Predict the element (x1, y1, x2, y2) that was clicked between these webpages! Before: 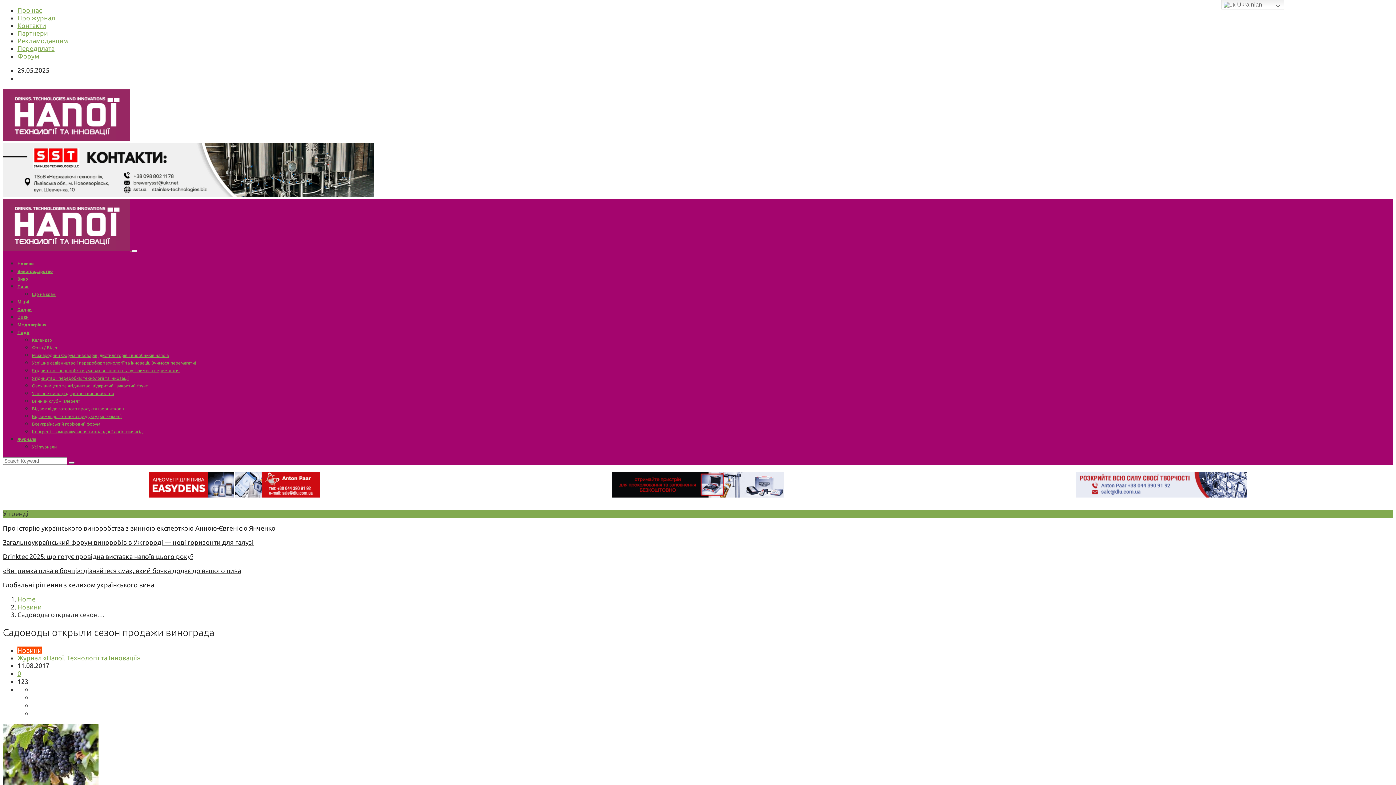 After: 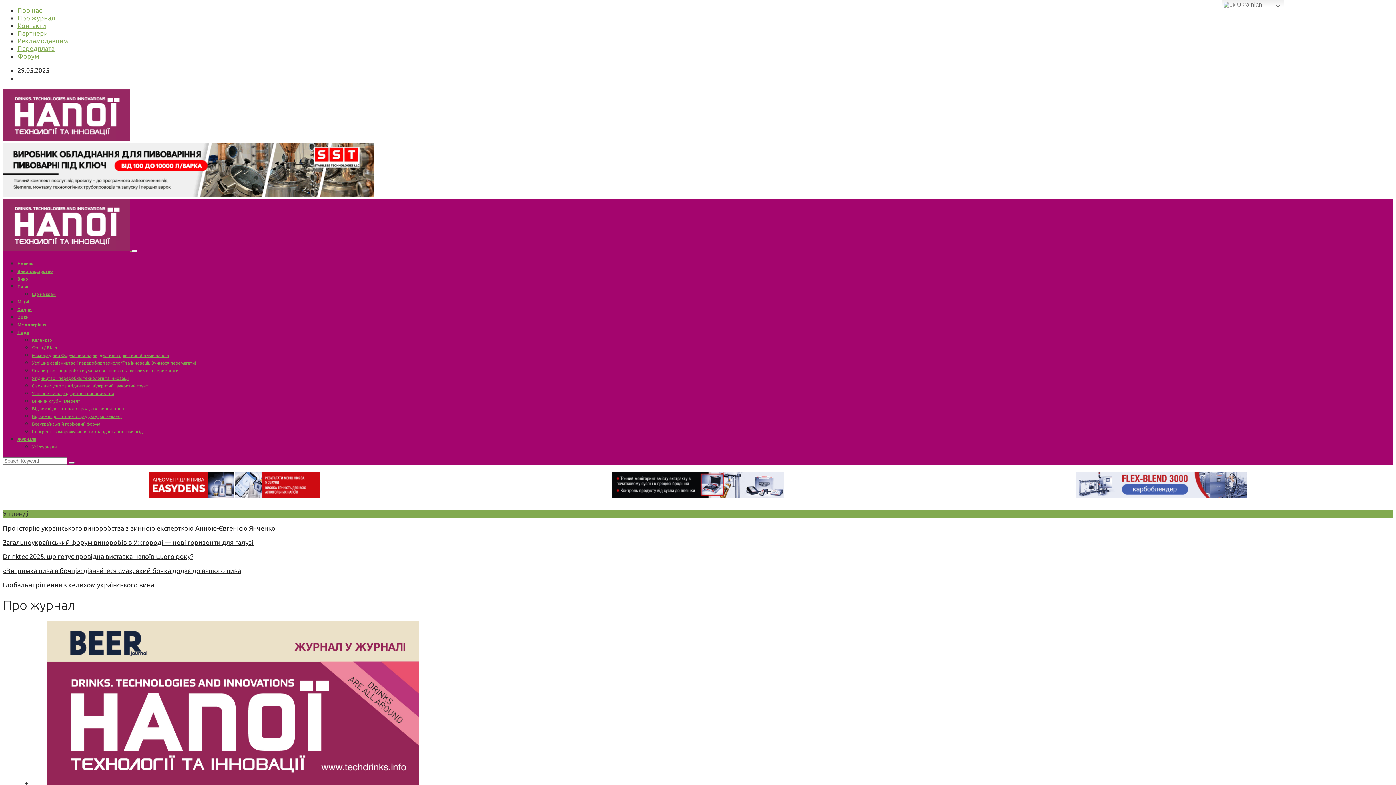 Action: bbox: (17, 14, 55, 21) label: Про журнал